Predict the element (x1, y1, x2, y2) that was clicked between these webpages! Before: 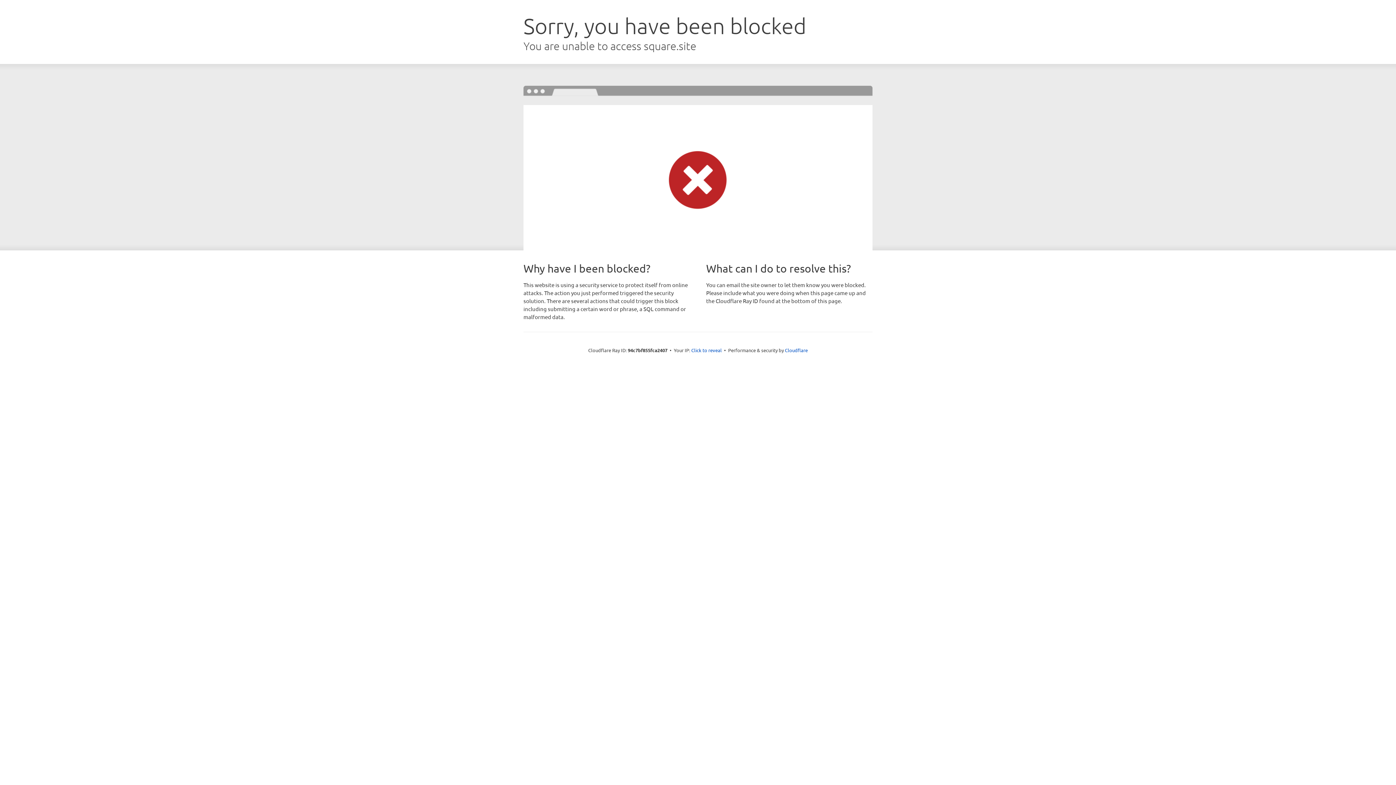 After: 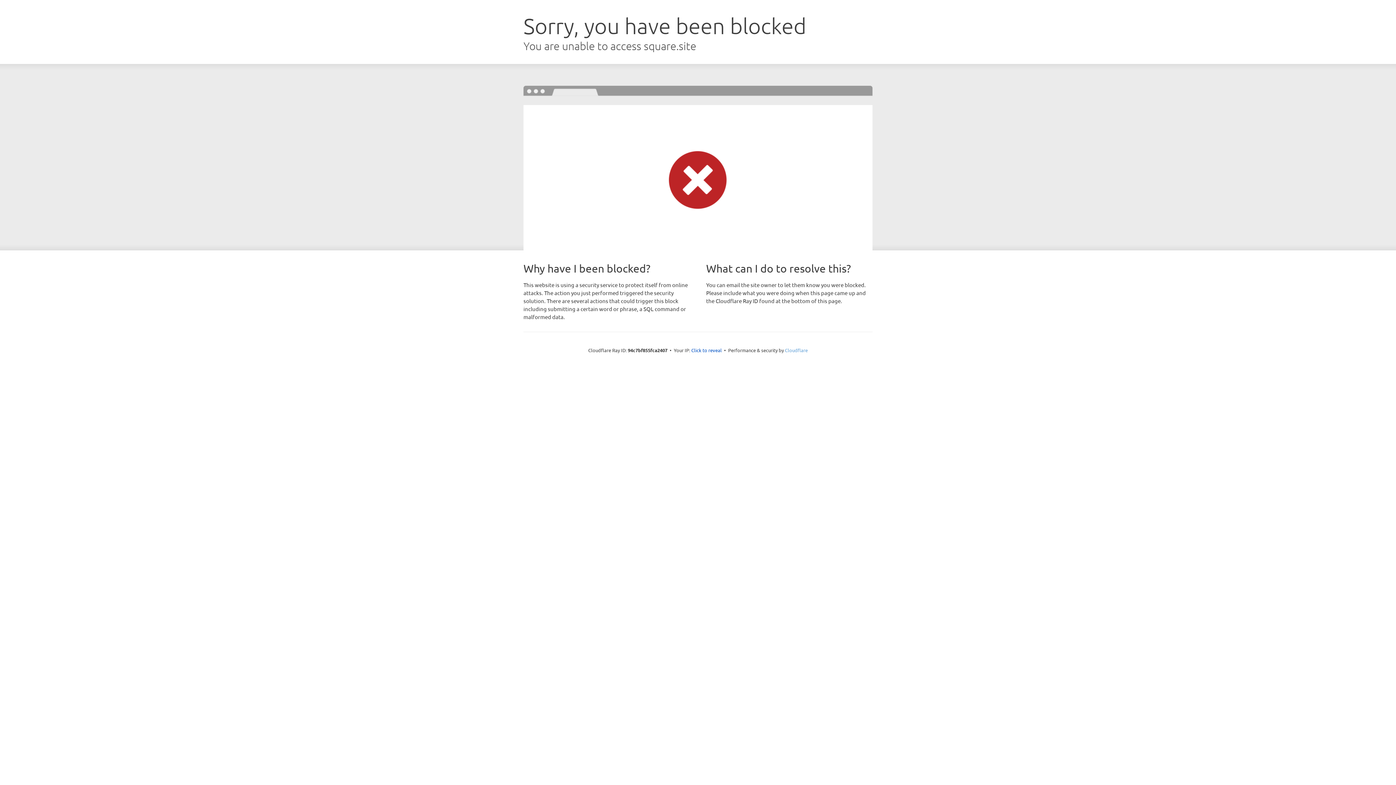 Action: bbox: (785, 347, 808, 353) label: Cloudflare